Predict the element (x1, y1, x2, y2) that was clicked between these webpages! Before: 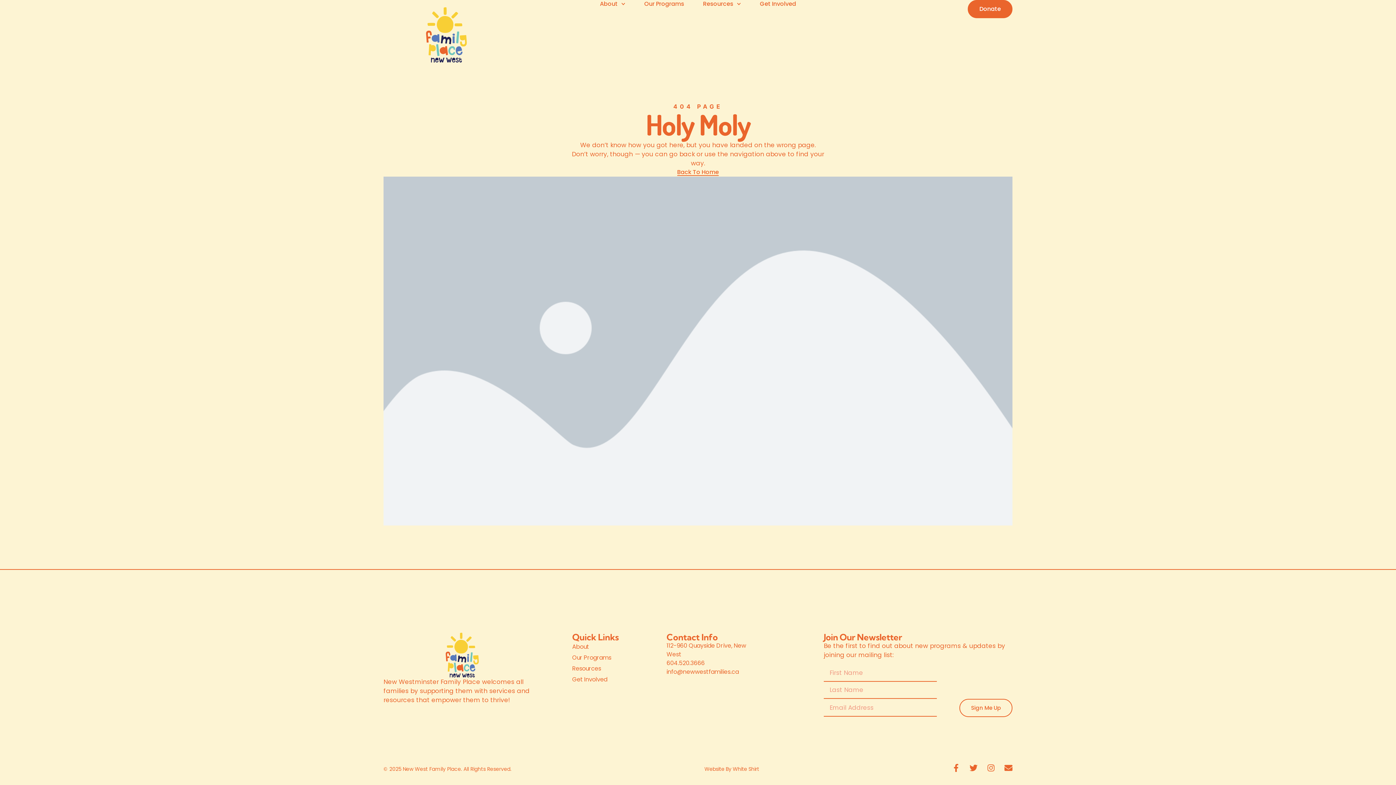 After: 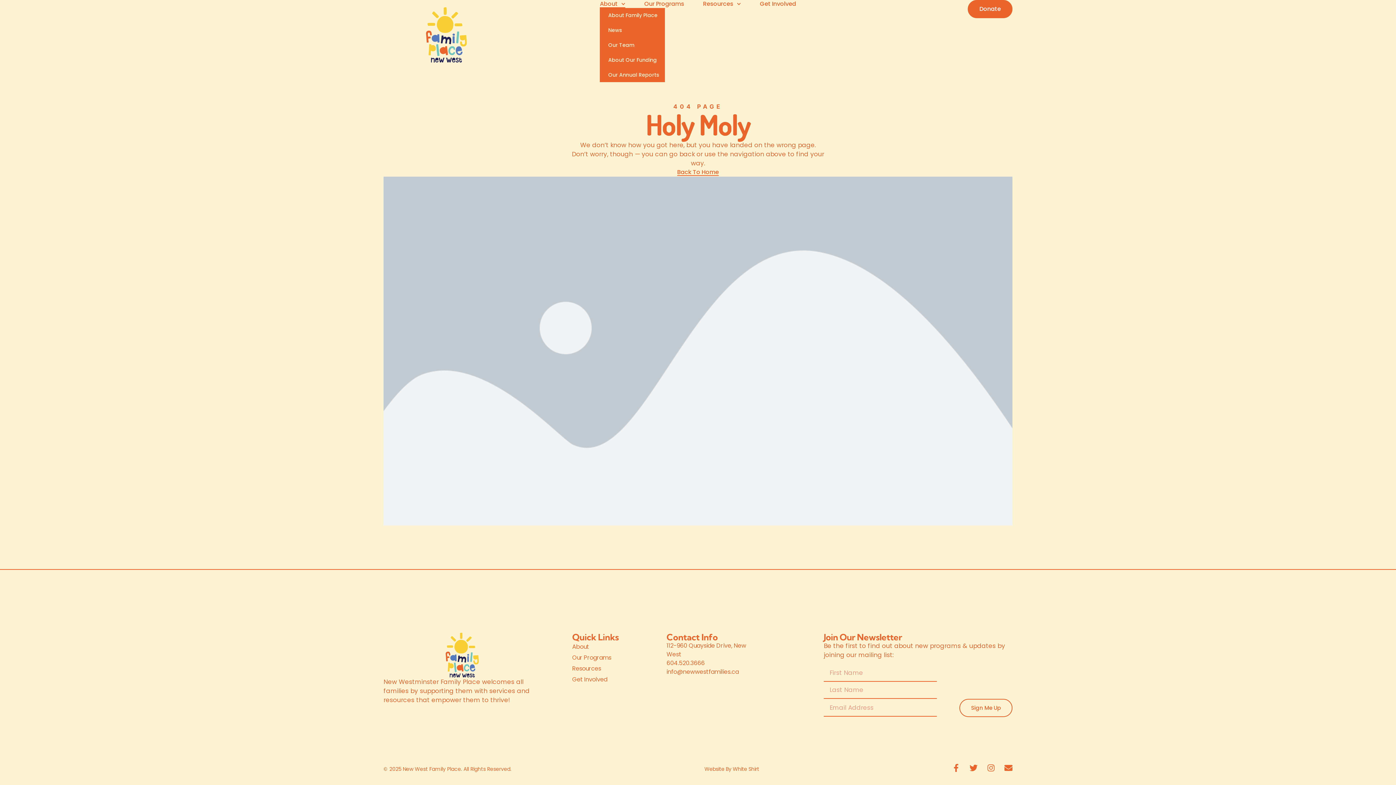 Action: bbox: (600, 0, 625, 8) label: About